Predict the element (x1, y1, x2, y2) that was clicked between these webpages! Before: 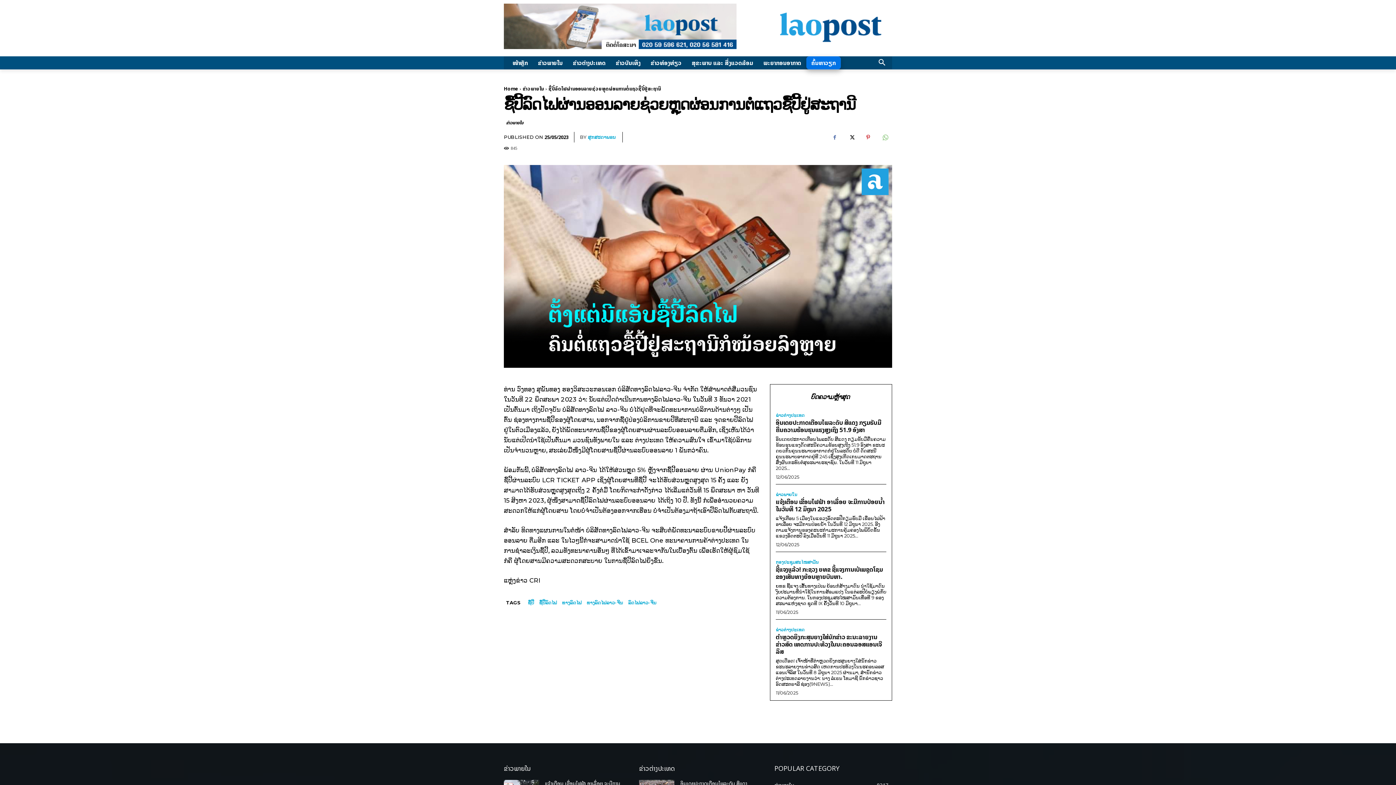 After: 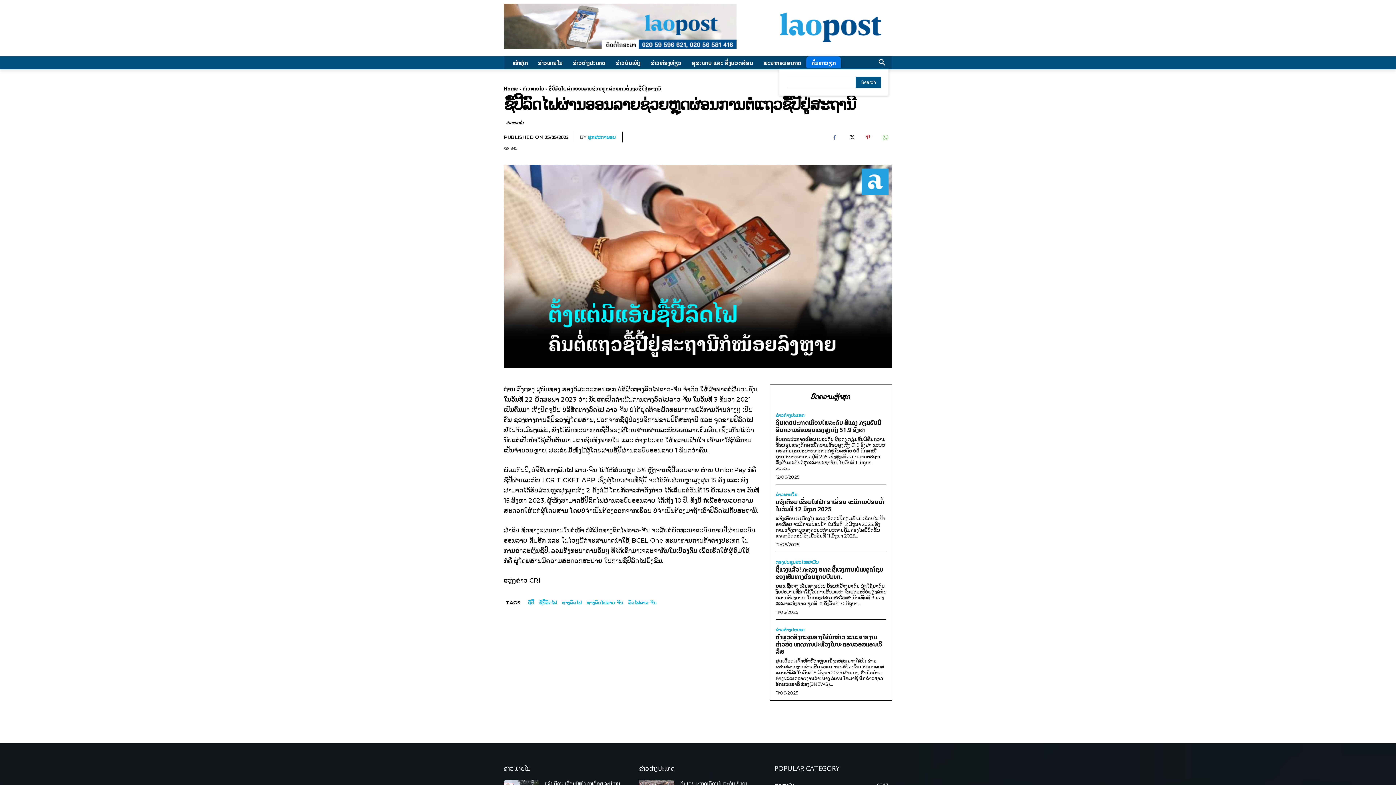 Action: bbox: (875, 56, 888, 69) label: Search